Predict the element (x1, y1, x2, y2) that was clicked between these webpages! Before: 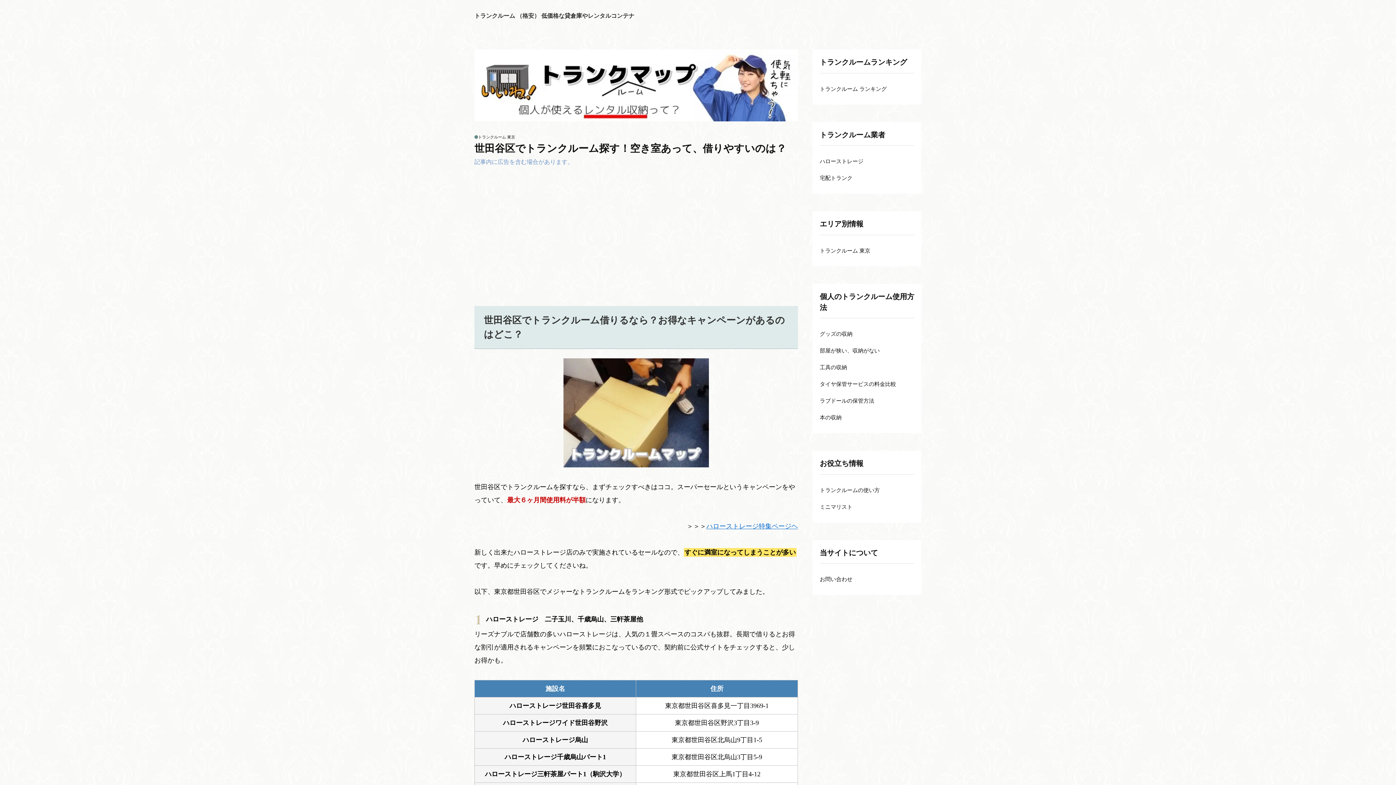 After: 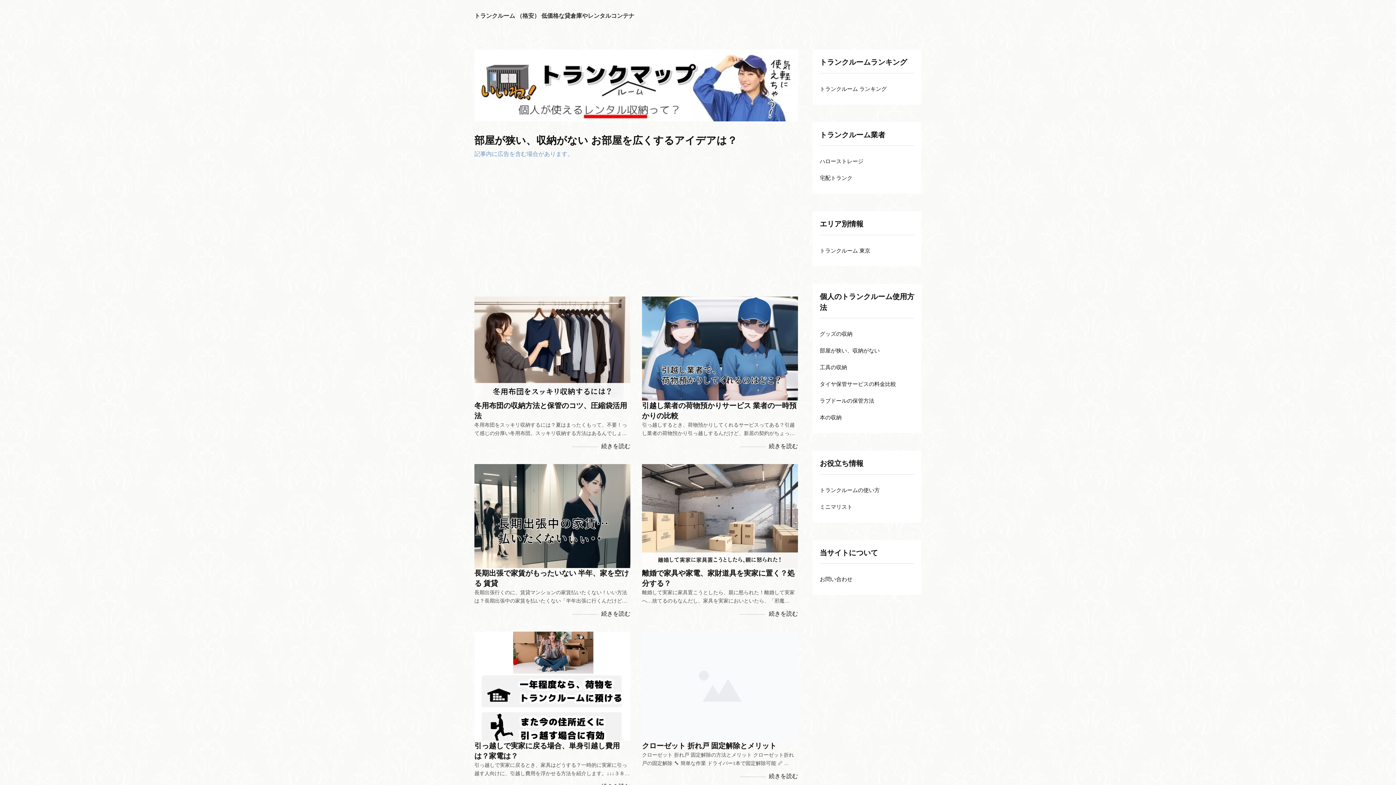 Action: label: 部屋が狭い、収納がない bbox: (820, 342, 914, 359)